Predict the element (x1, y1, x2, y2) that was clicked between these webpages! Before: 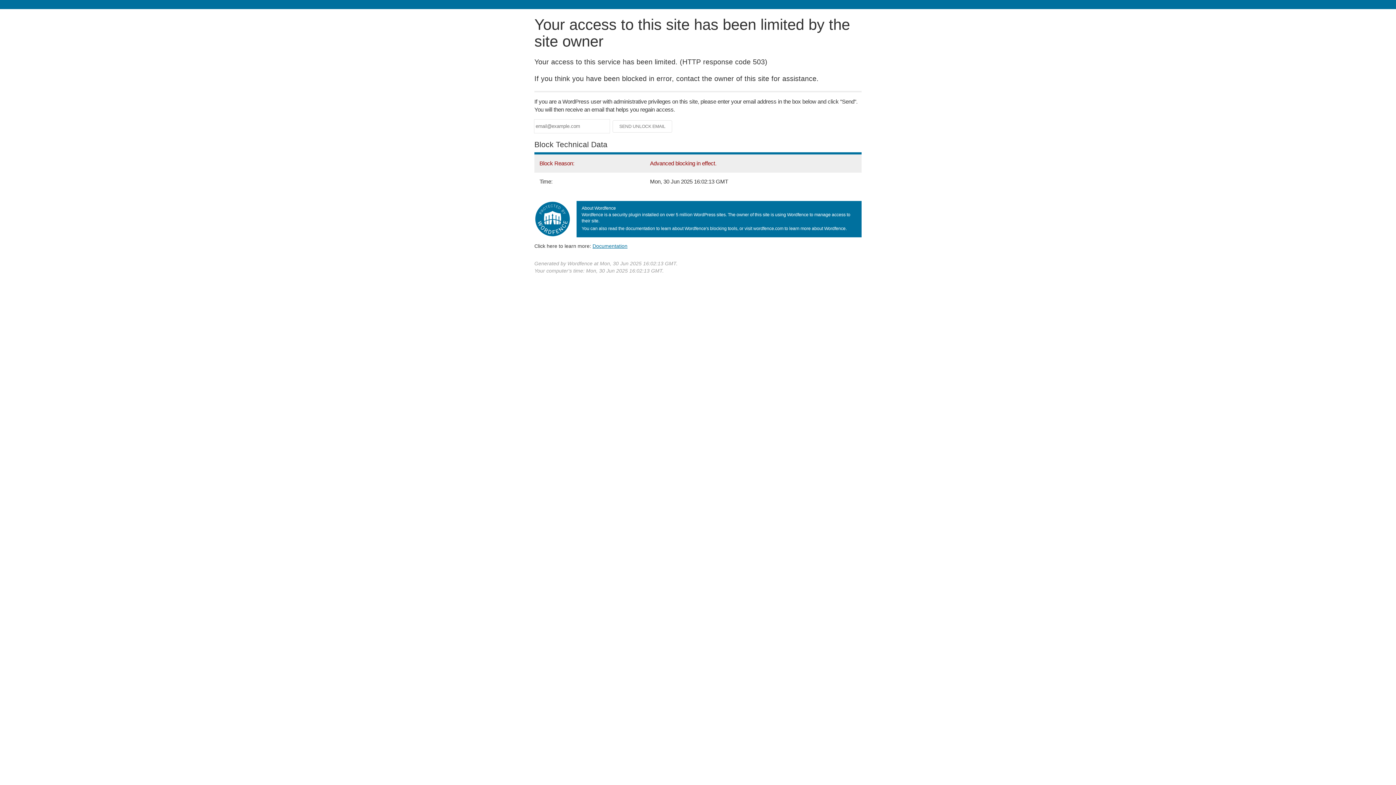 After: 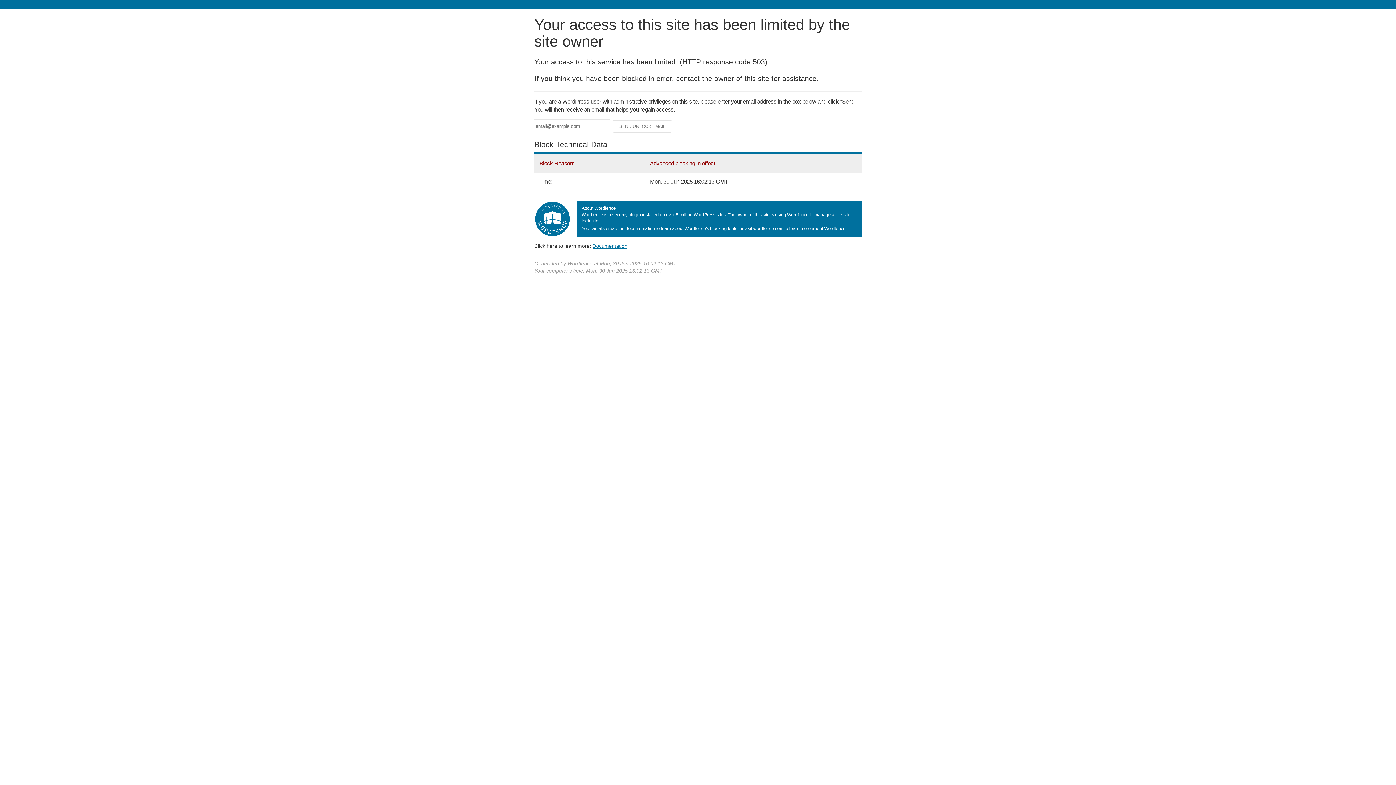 Action: label: Documentation bbox: (592, 243, 627, 248)